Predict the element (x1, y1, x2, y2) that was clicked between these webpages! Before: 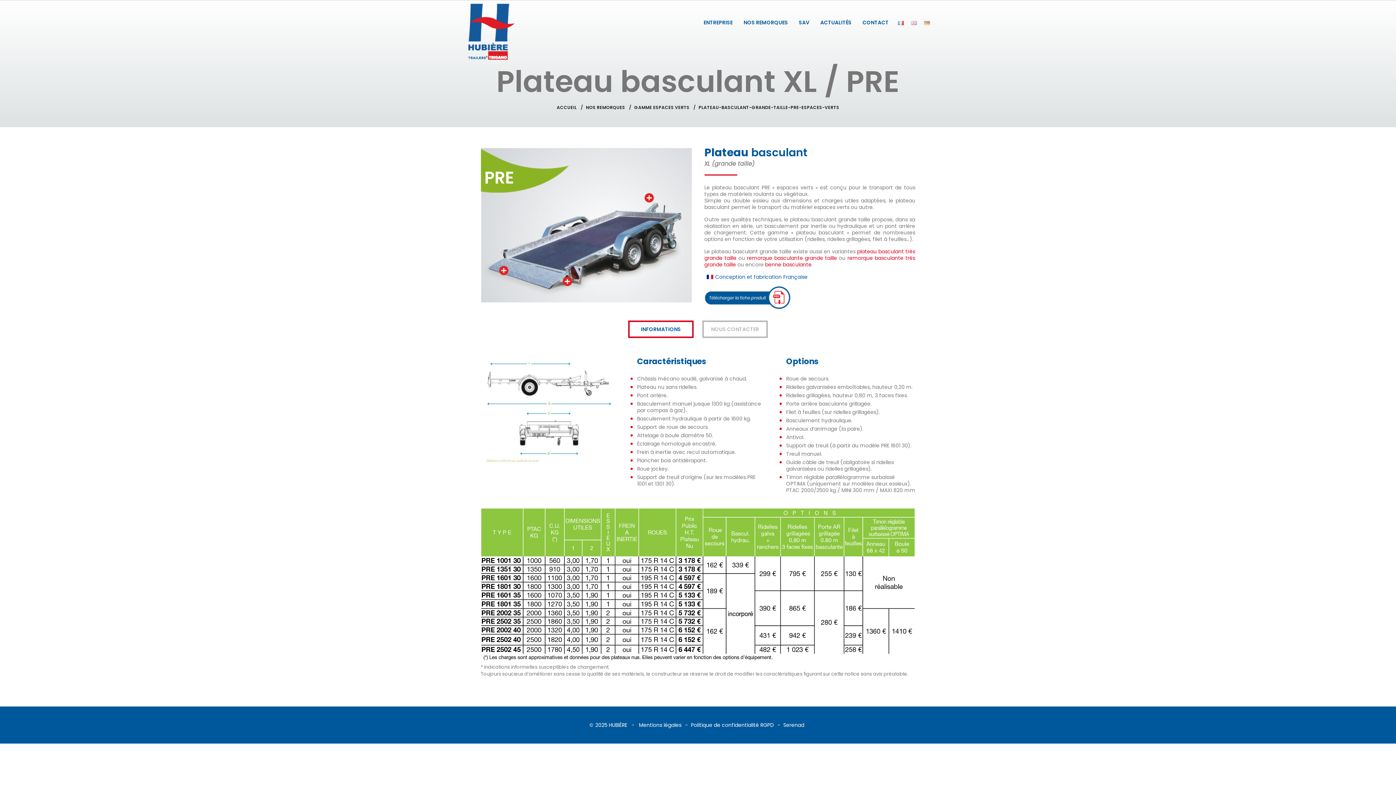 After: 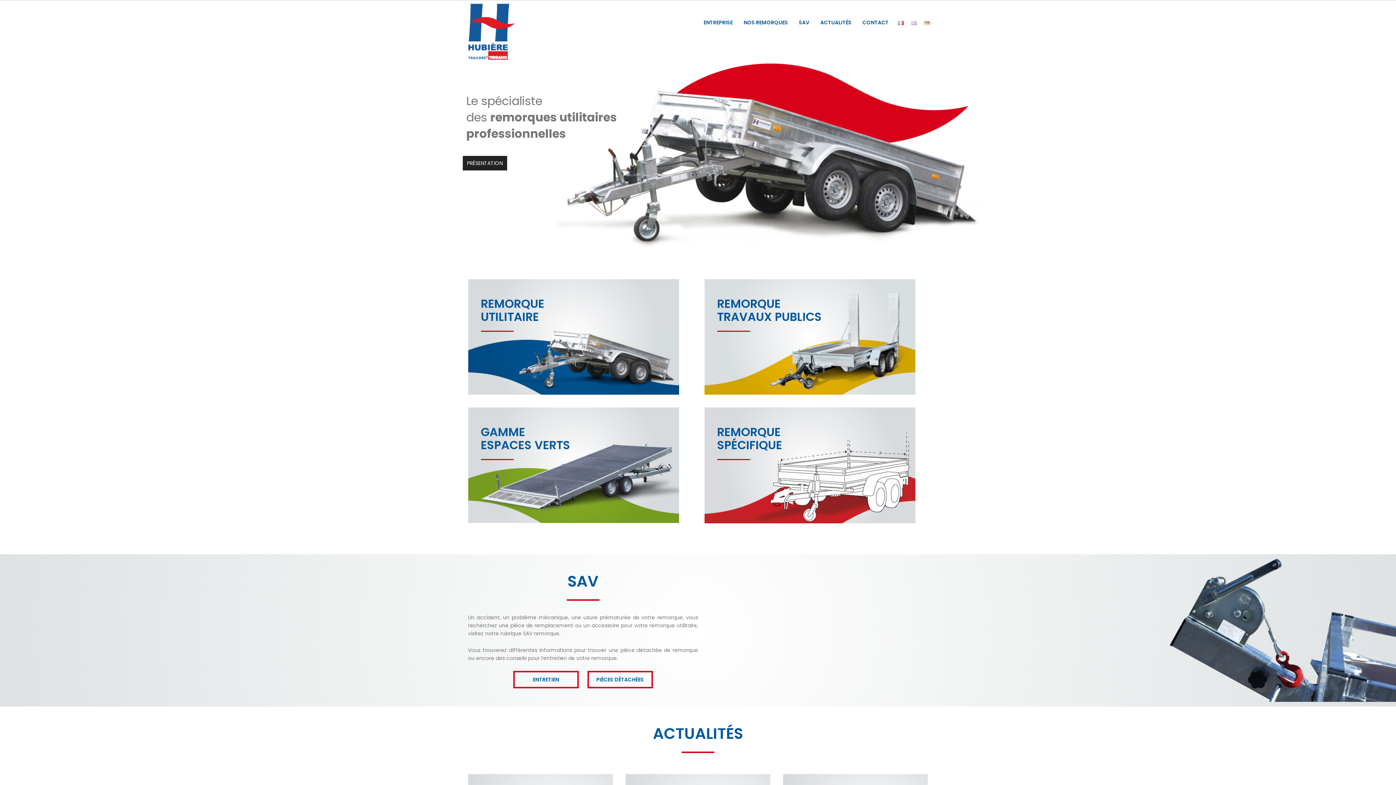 Action: bbox: (556, 103, 576, 111) label: ACCUEIL